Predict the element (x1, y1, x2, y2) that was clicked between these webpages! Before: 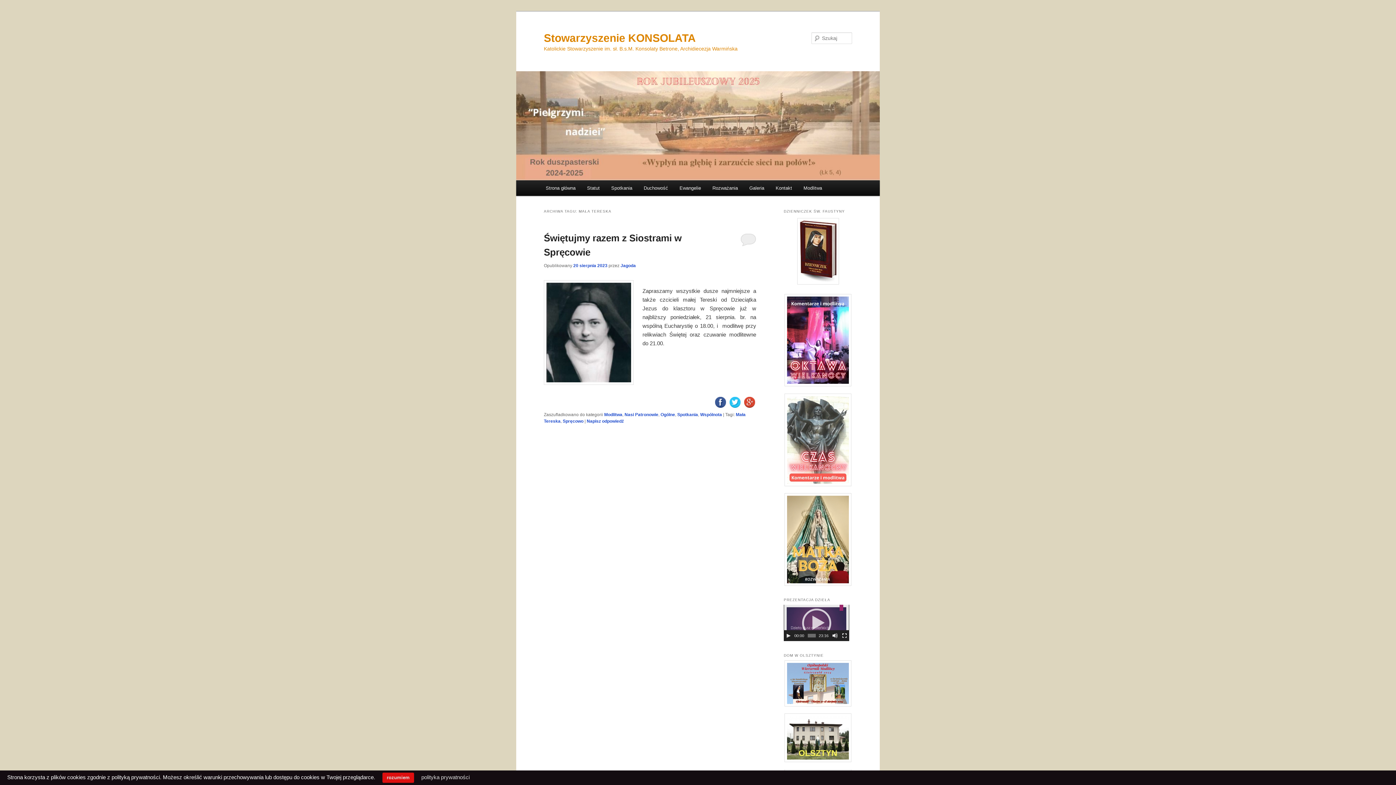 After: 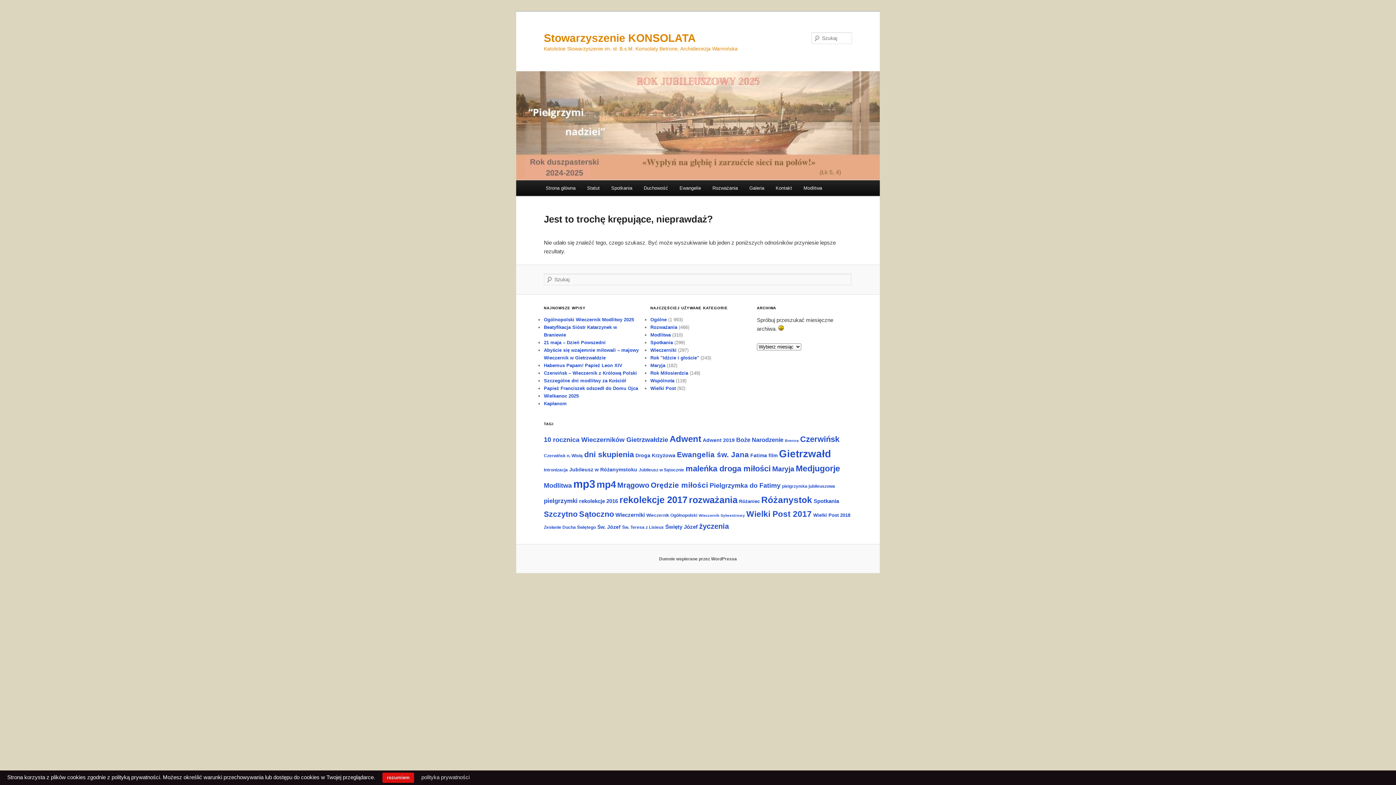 Action: bbox: (421, 774, 469, 780) label: polityka prywatności